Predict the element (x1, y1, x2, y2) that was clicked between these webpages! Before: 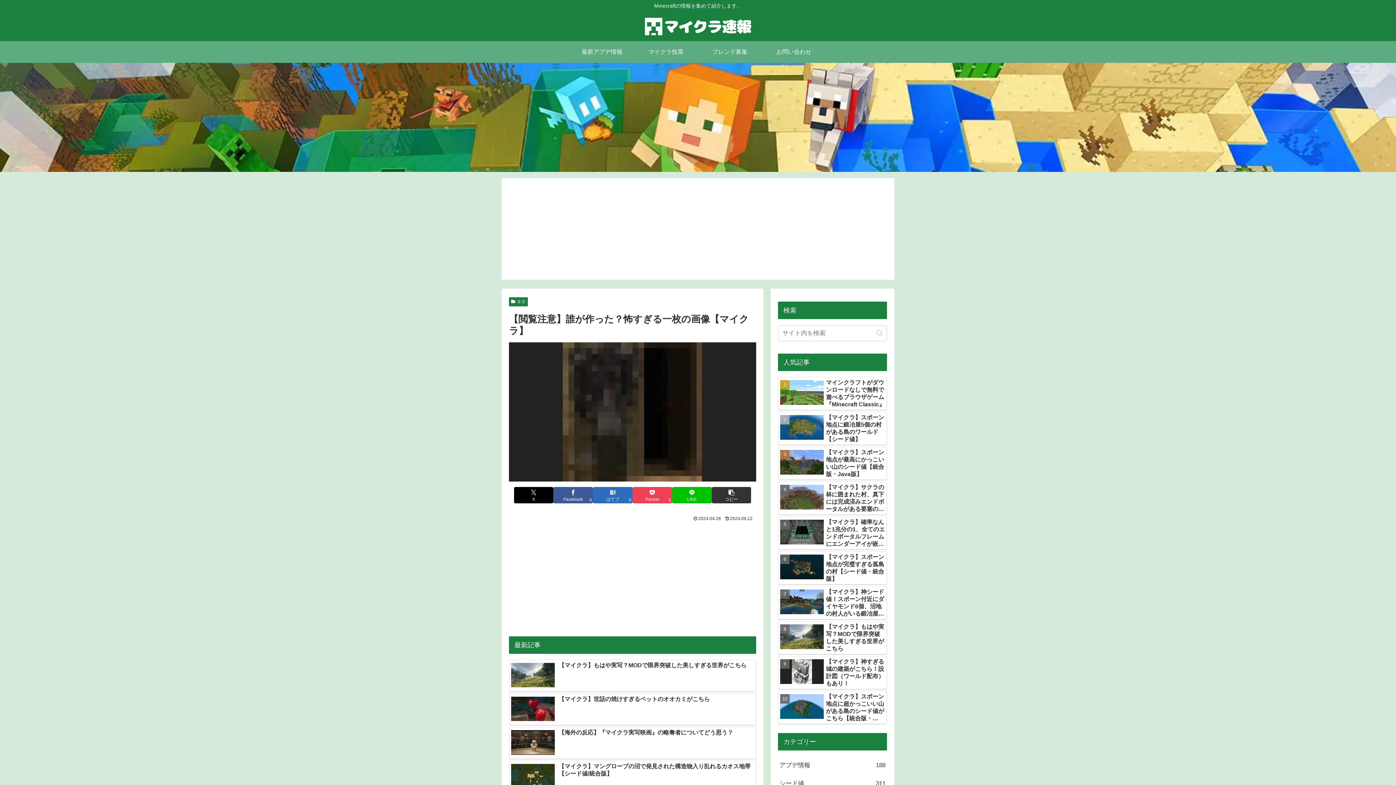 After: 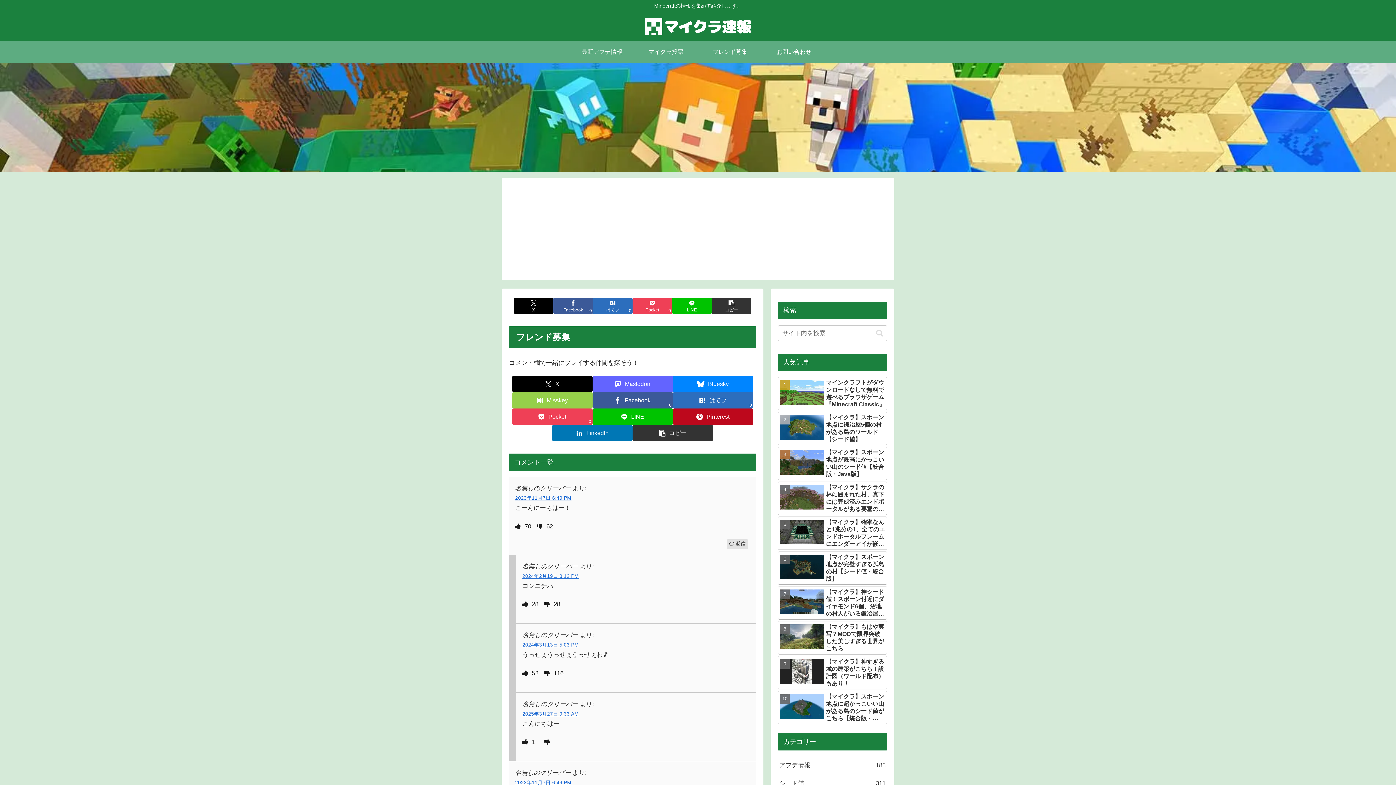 Action: label: フレンド募集 bbox: (698, 41, 762, 62)